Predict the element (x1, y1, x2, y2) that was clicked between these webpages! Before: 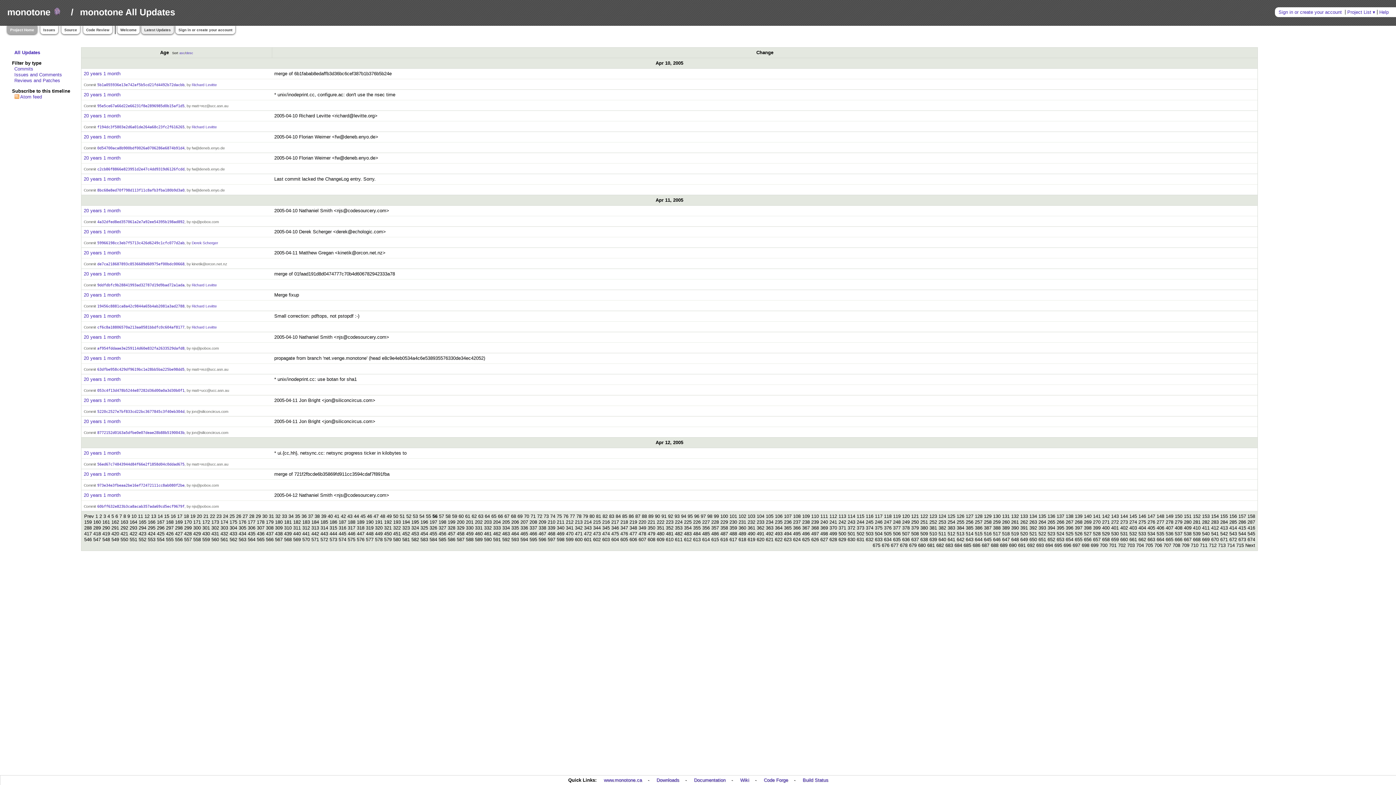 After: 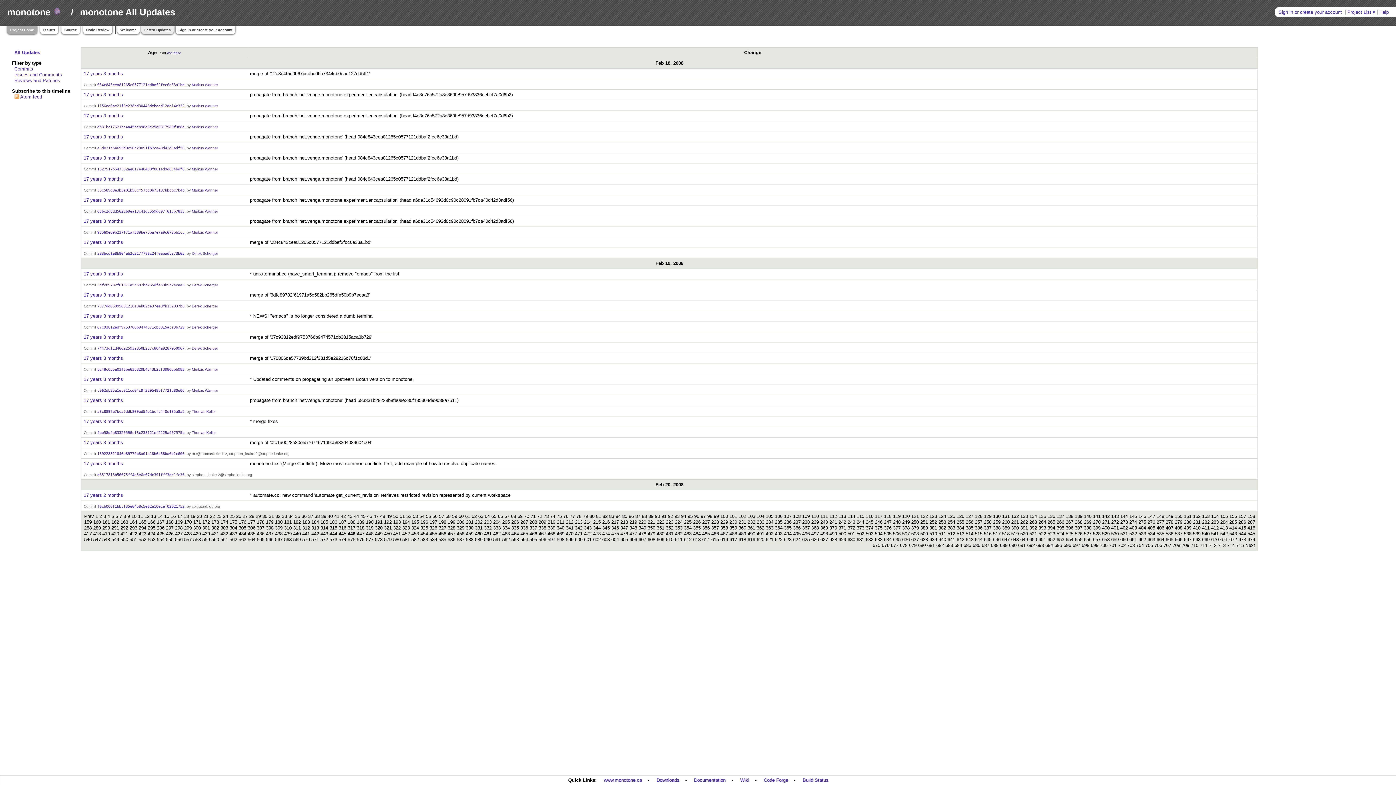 Action: bbox: (347, 531, 355, 536) label: 446